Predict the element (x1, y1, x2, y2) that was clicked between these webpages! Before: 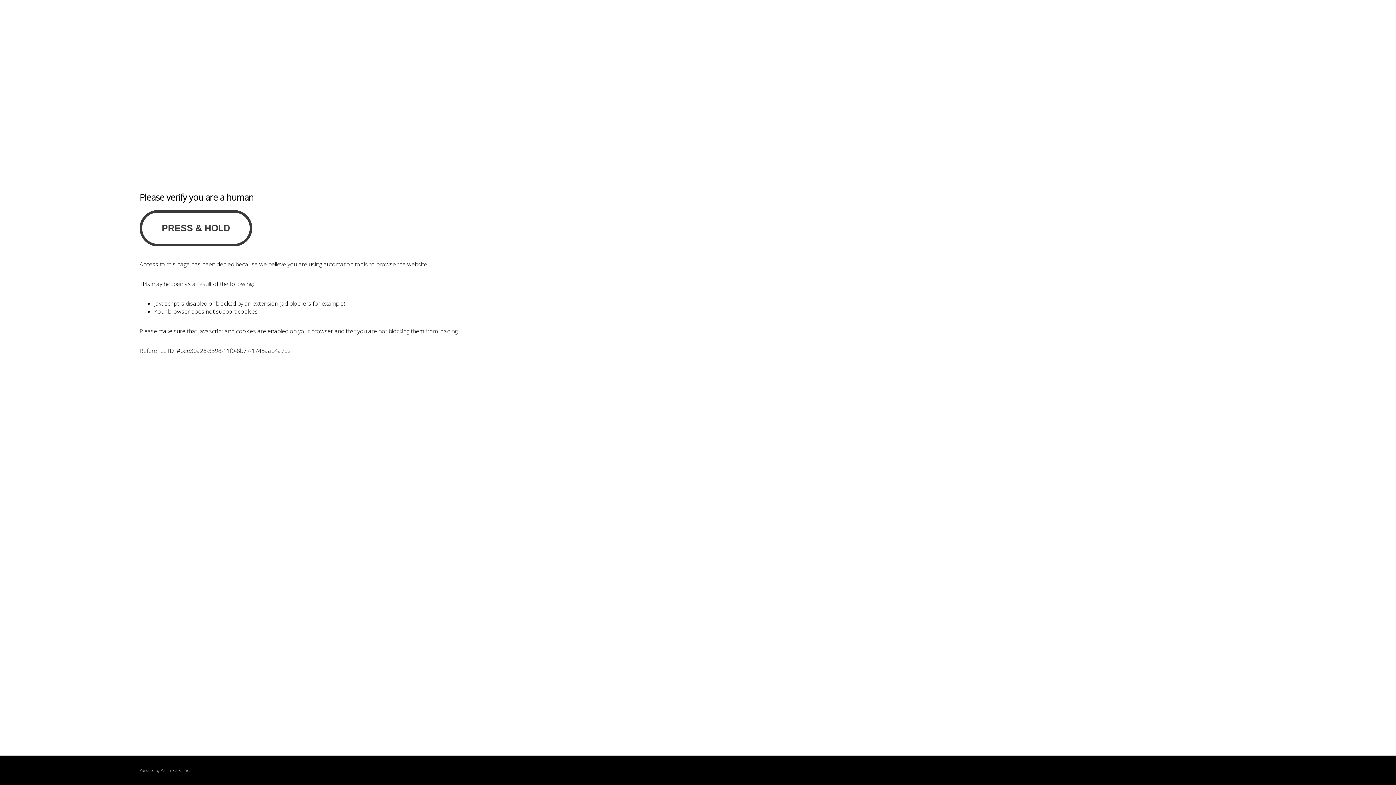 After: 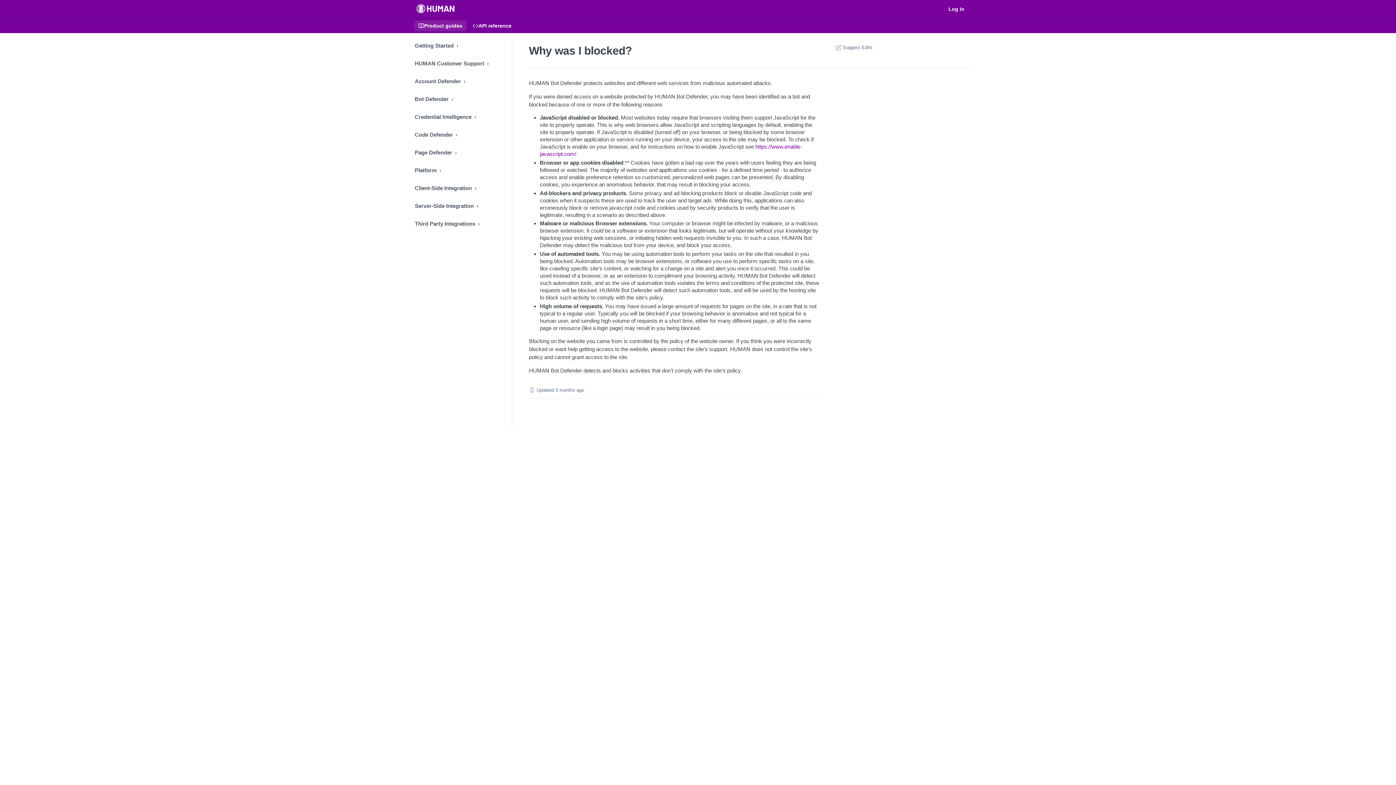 Action: label: PerimeterX bbox: (160, 768, 180, 773)